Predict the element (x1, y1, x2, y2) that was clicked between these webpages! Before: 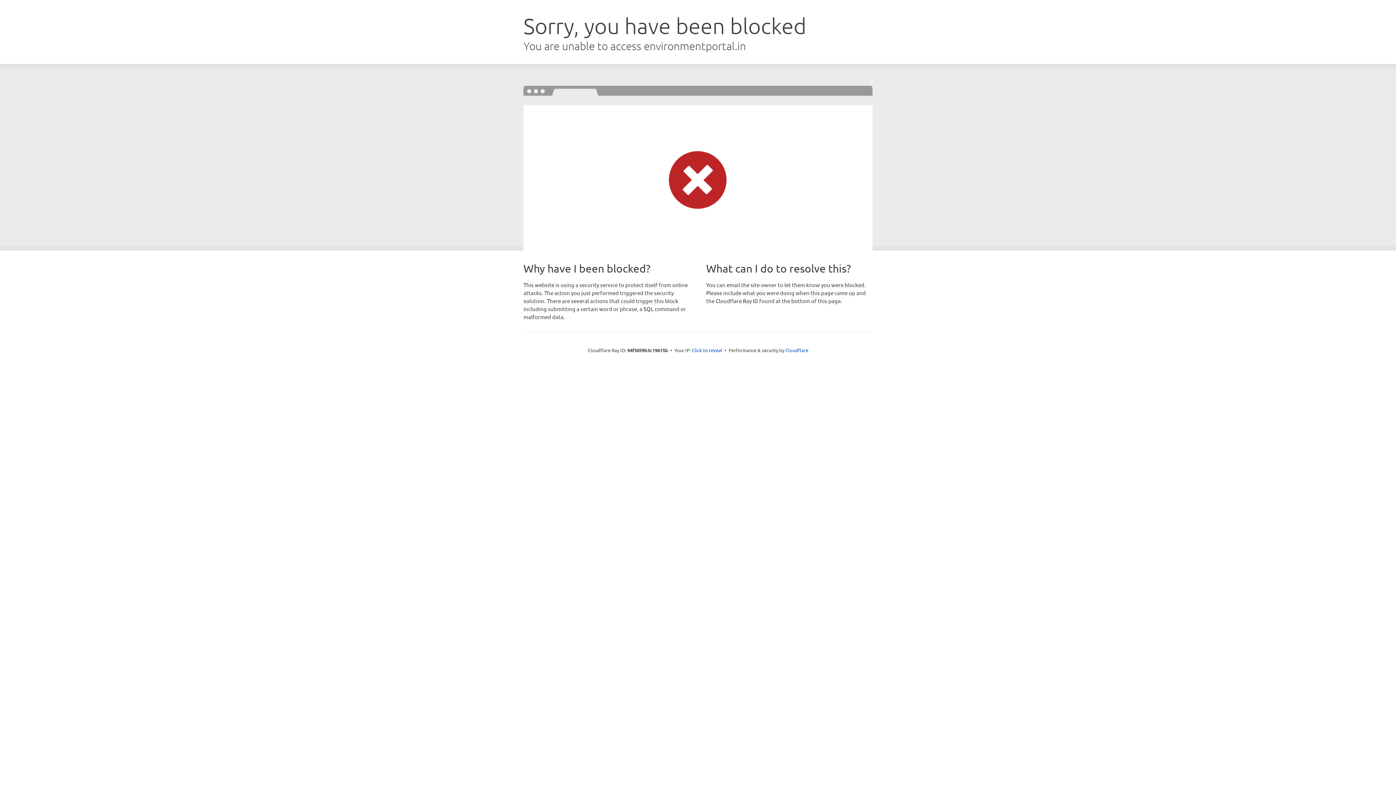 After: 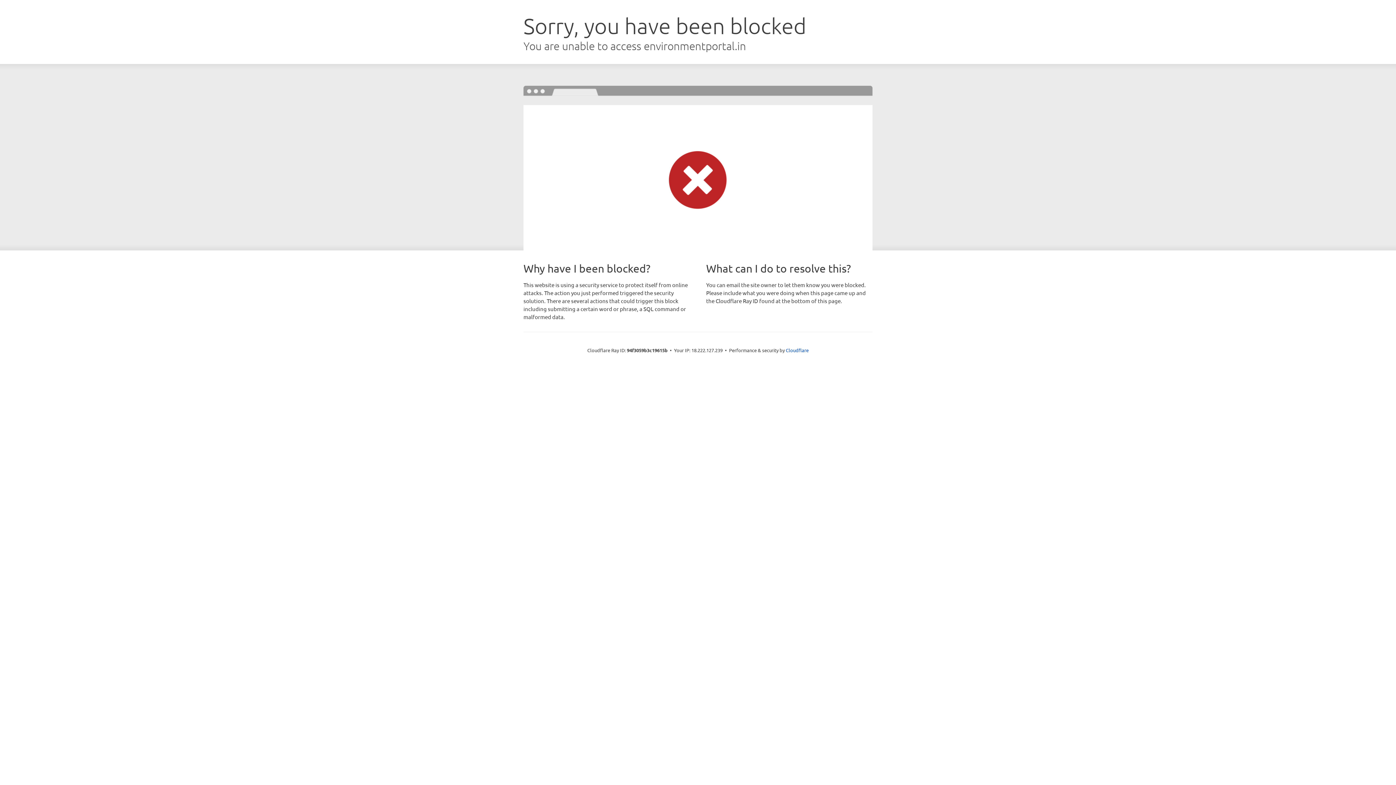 Action: bbox: (692, 346, 722, 353) label: Click to reveal